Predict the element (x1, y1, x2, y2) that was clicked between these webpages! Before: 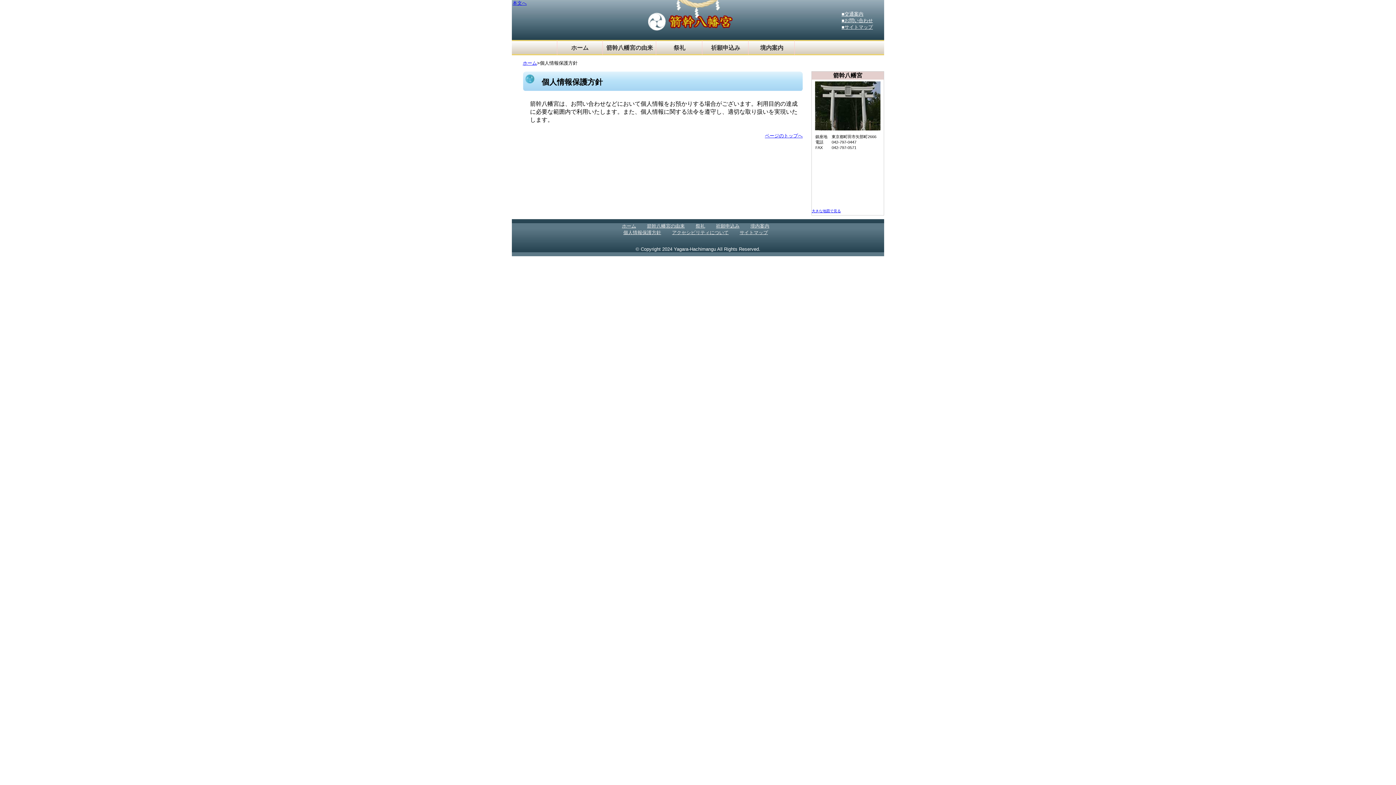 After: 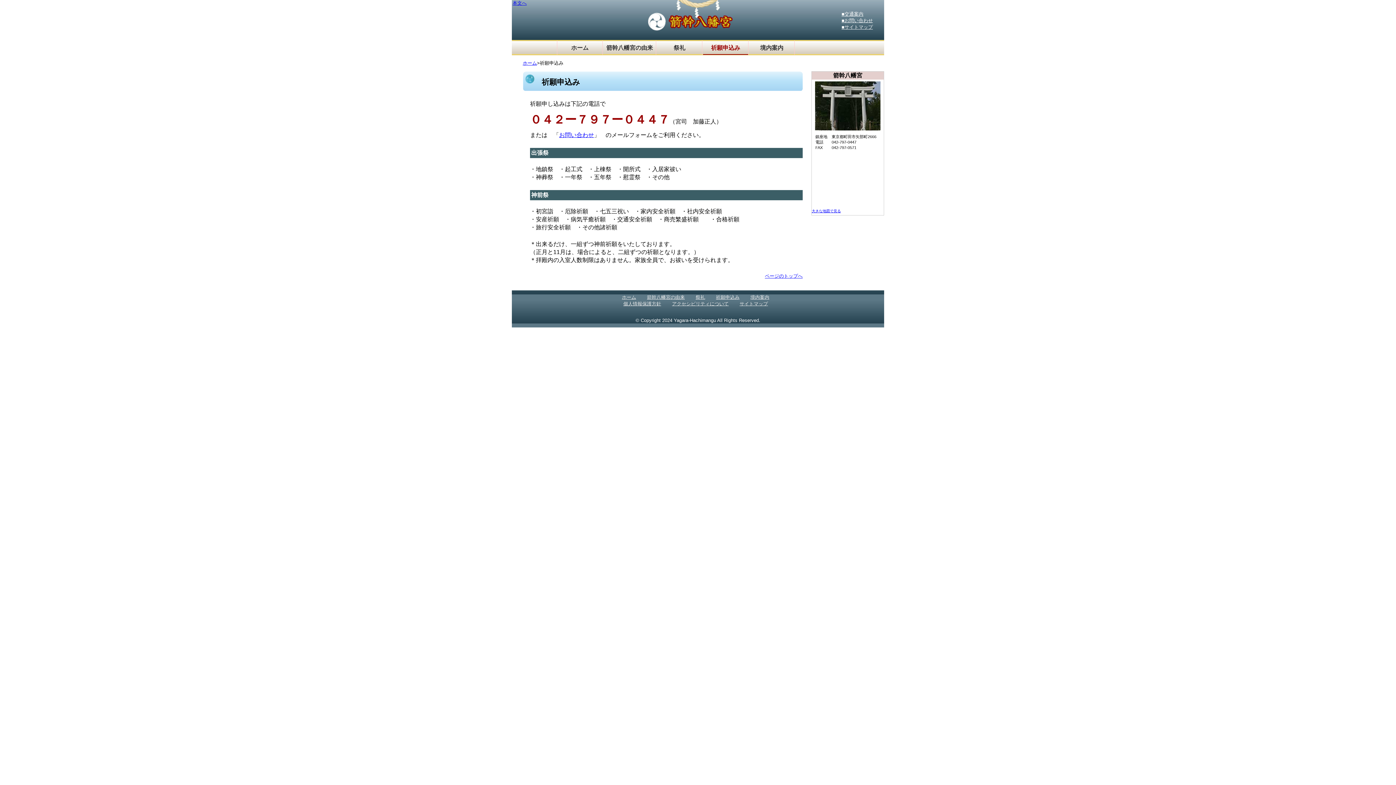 Action: bbox: (713, 220, 742, 231) label: 祈願申込み